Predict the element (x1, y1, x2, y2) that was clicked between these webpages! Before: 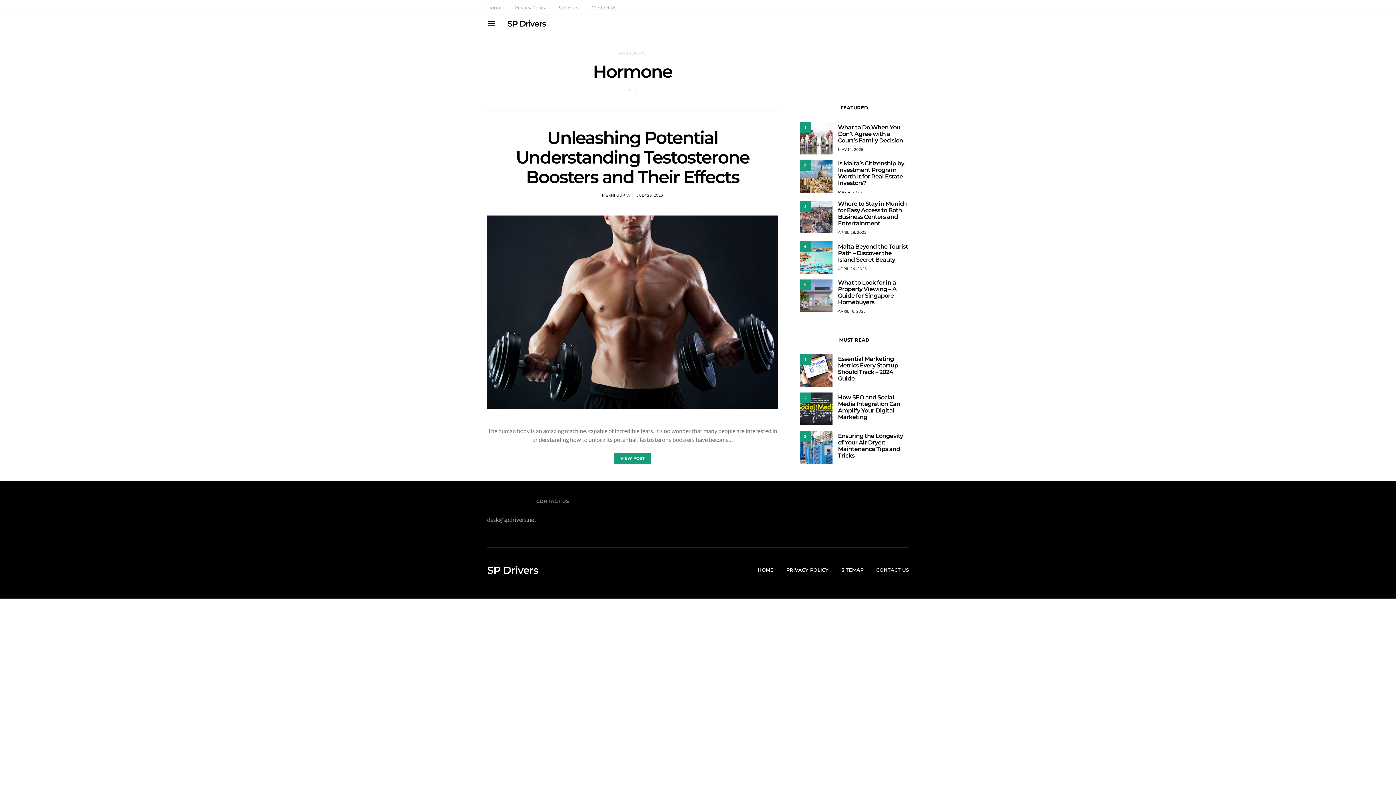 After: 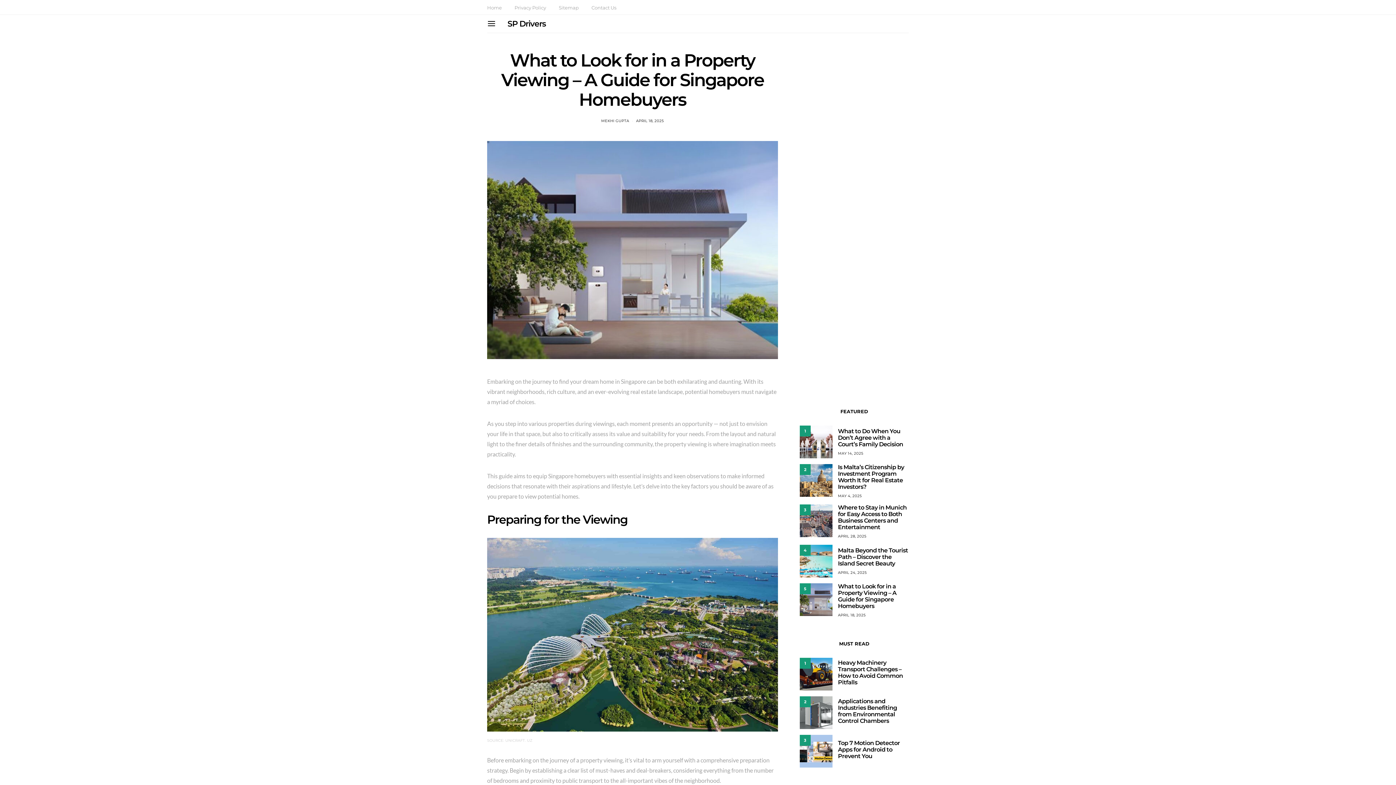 Action: bbox: (838, 309, 866, 313) label: APRIL 18, 2025